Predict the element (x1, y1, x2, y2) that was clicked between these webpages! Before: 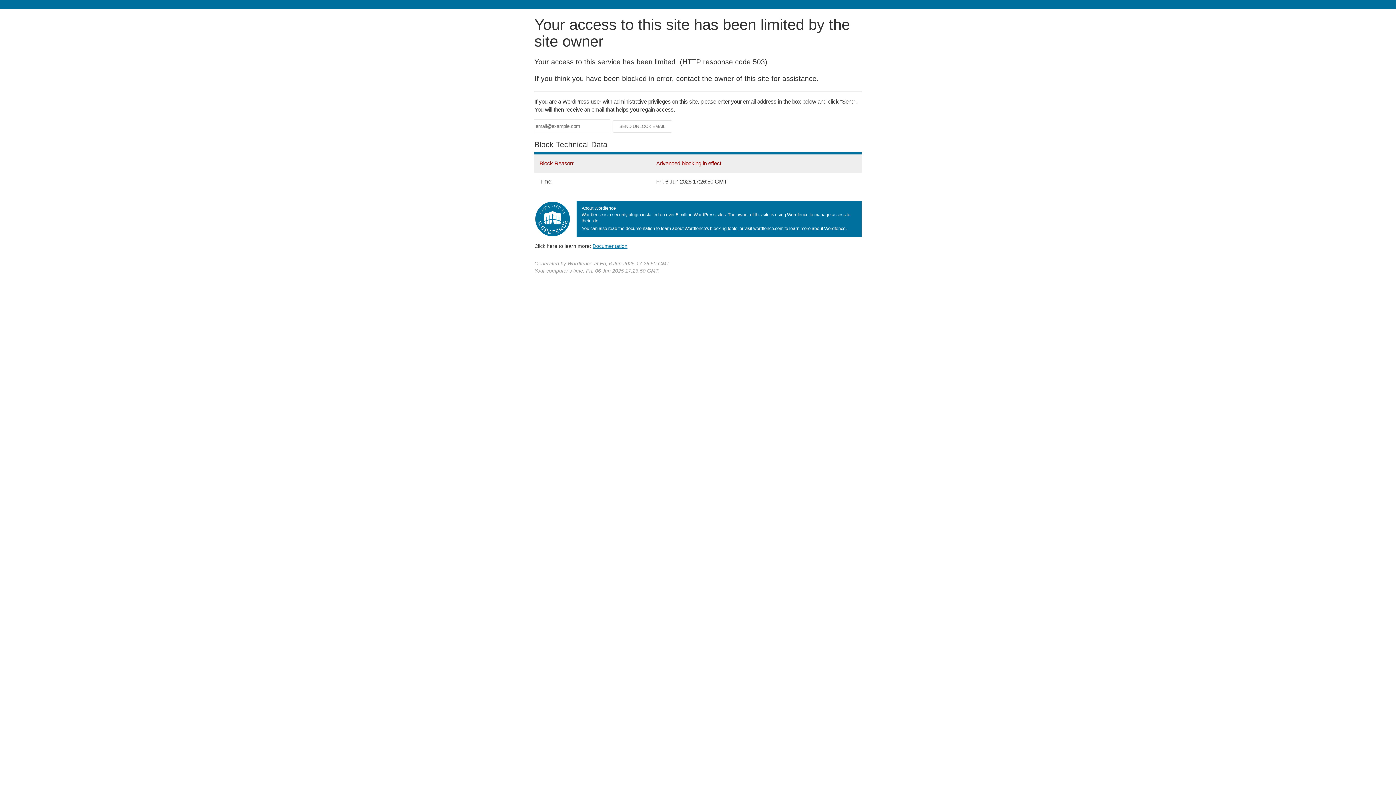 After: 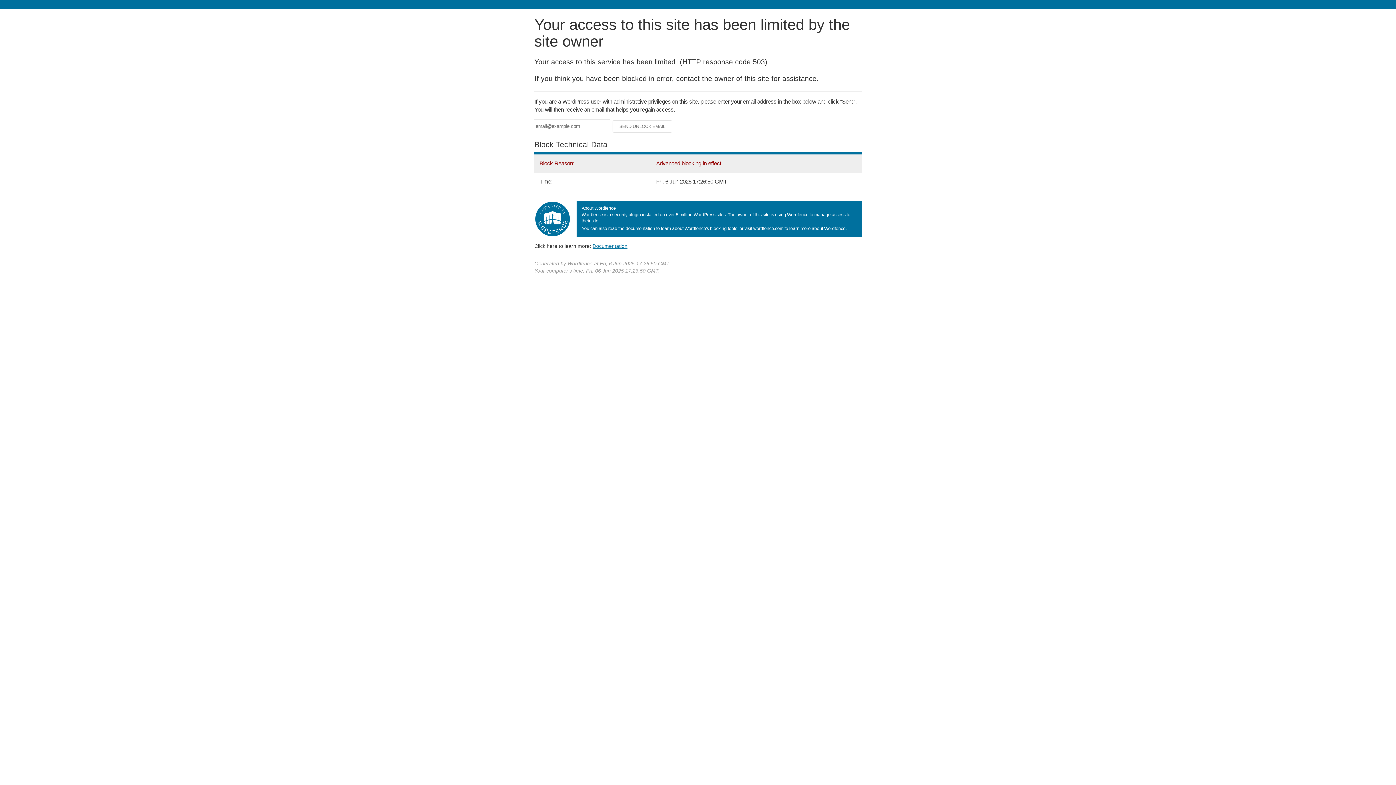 Action: bbox: (592, 243, 627, 248) label: Documentation